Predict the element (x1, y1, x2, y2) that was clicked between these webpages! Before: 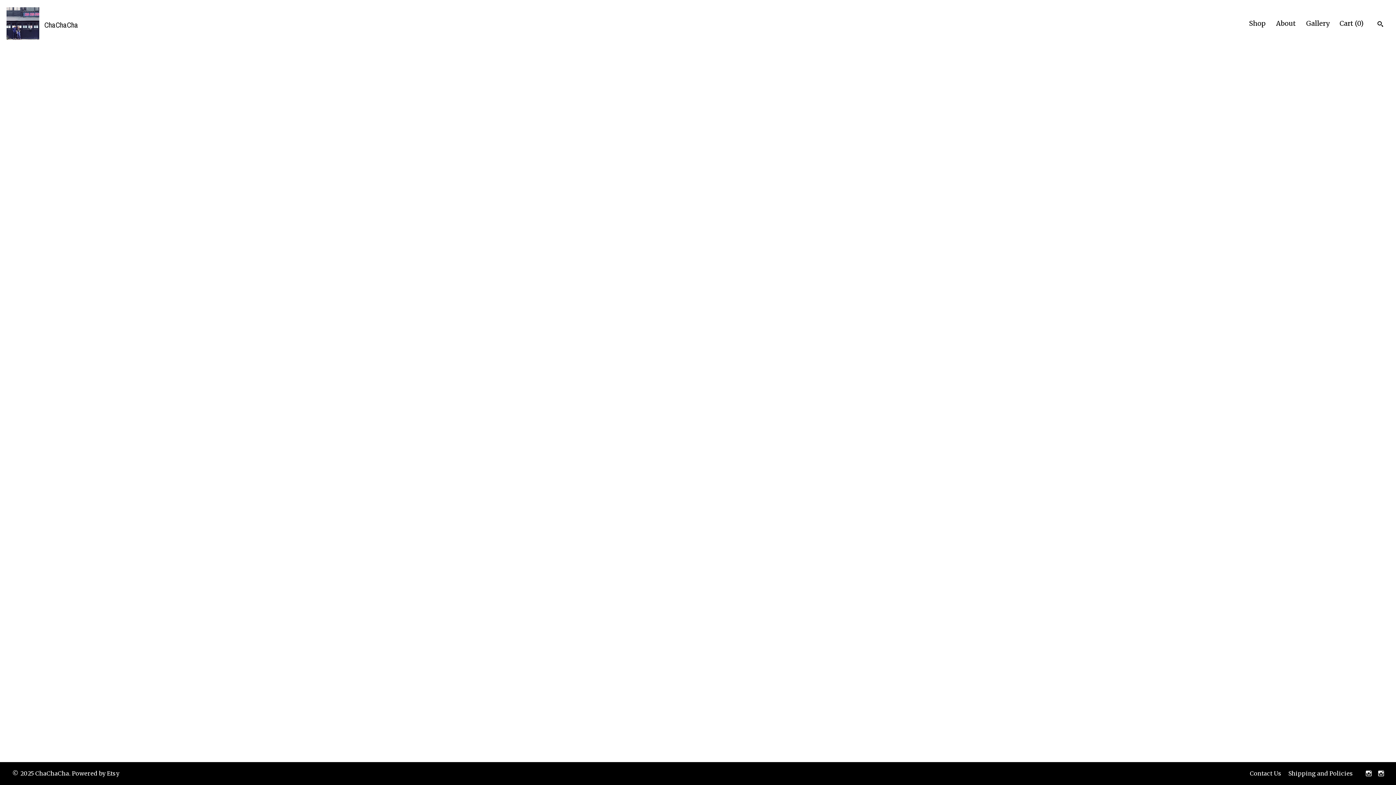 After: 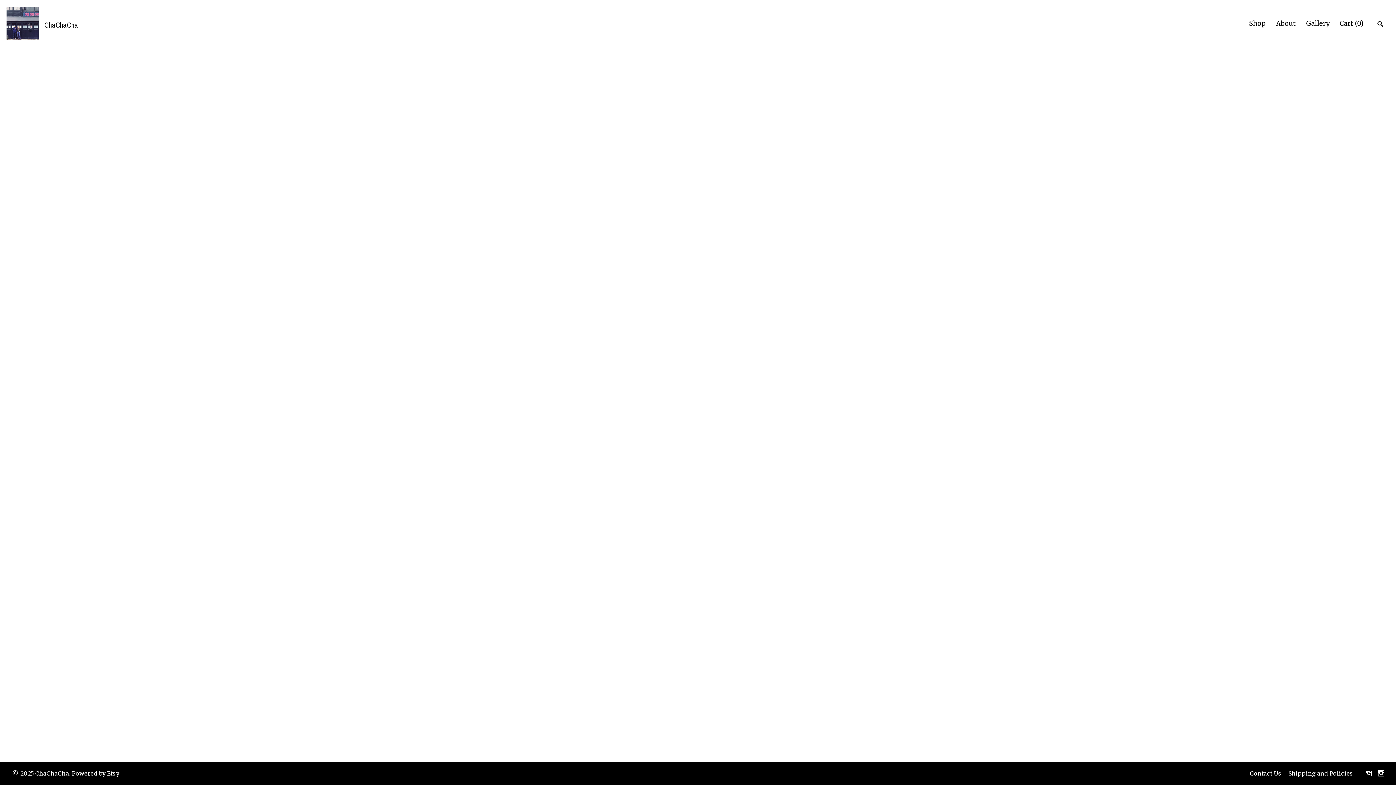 Action: bbox: (1378, 769, 1383, 778) label: instagram